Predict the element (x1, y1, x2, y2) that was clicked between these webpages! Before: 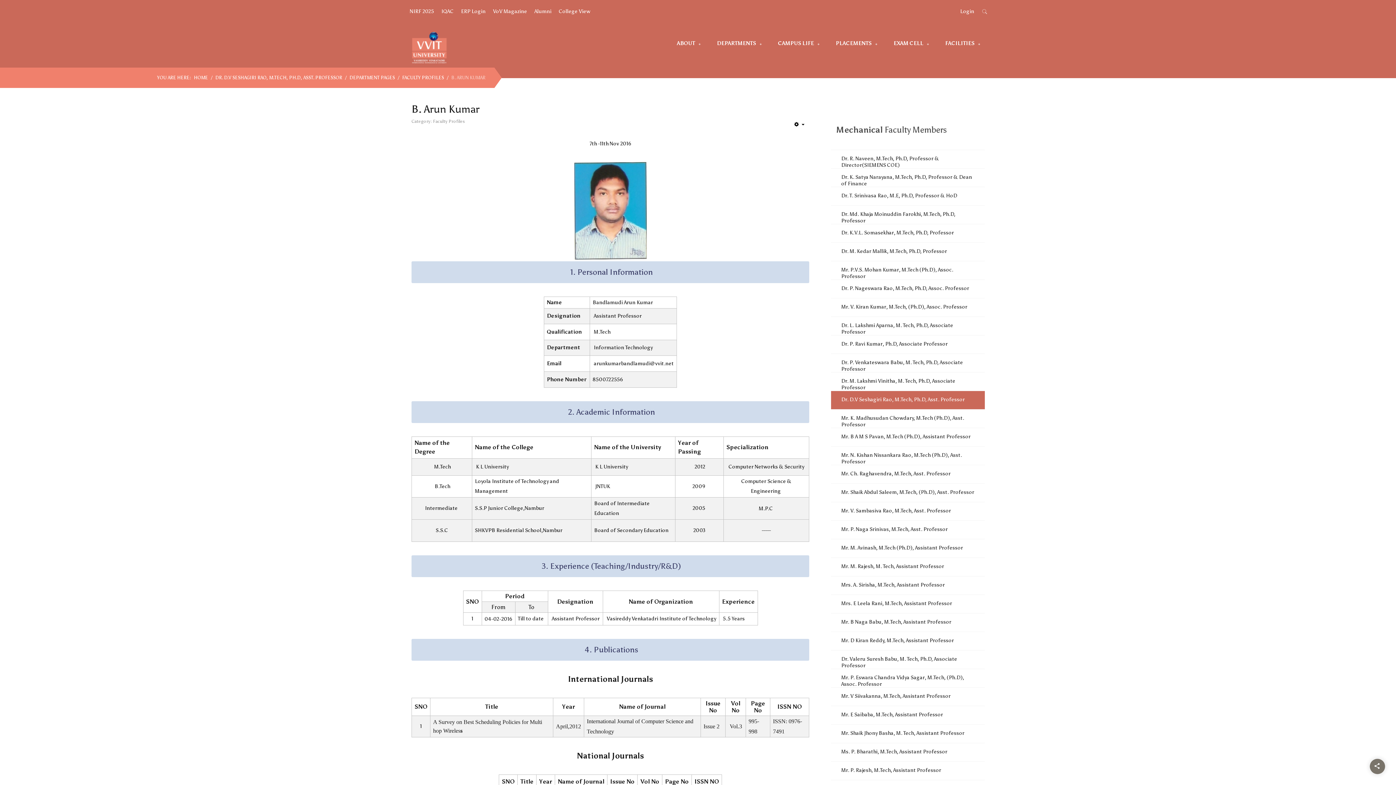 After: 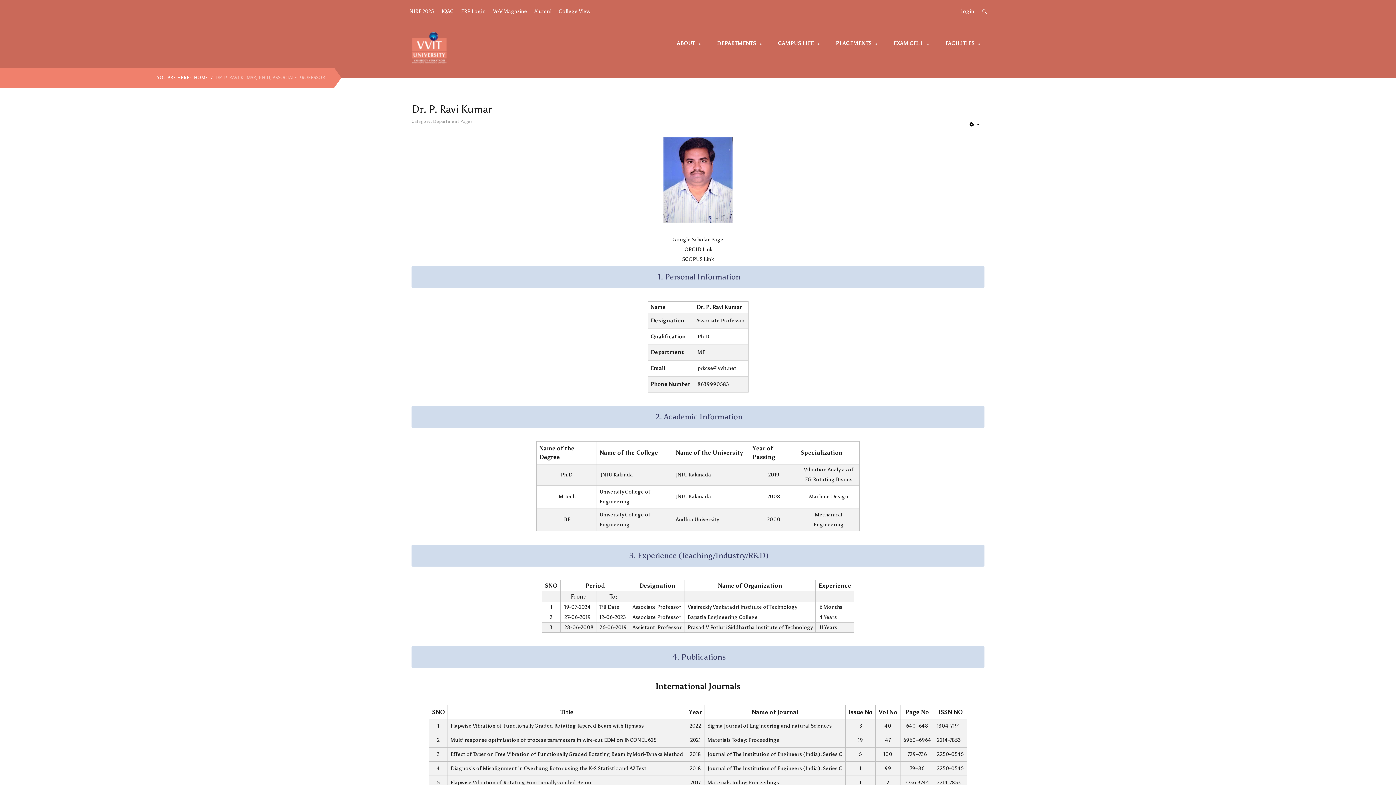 Action: label: Dr. P. Ravi Kumar, Ph.D, Associate Professor bbox: (841, 340, 948, 347)